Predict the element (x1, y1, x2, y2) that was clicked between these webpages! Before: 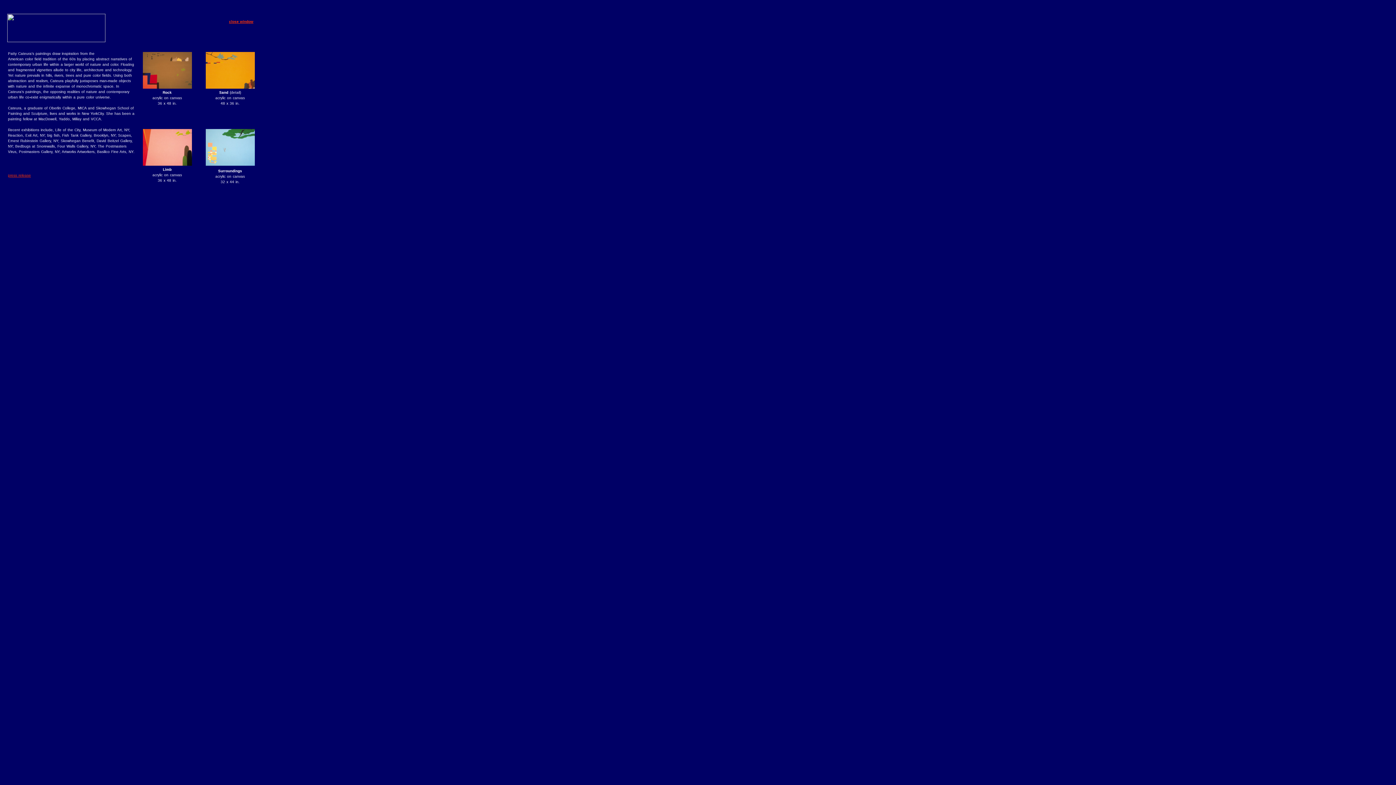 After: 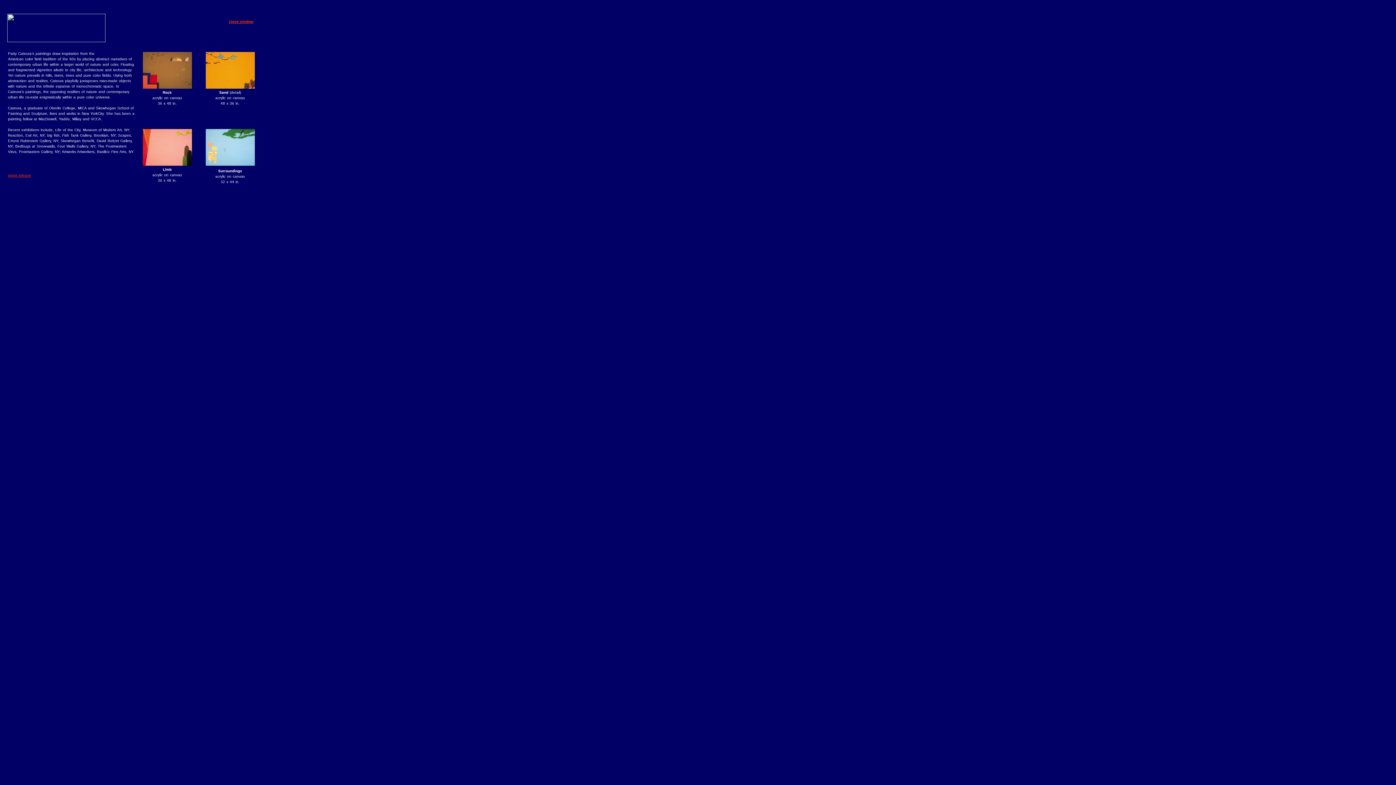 Action: bbox: (142, 86, 191, 90)